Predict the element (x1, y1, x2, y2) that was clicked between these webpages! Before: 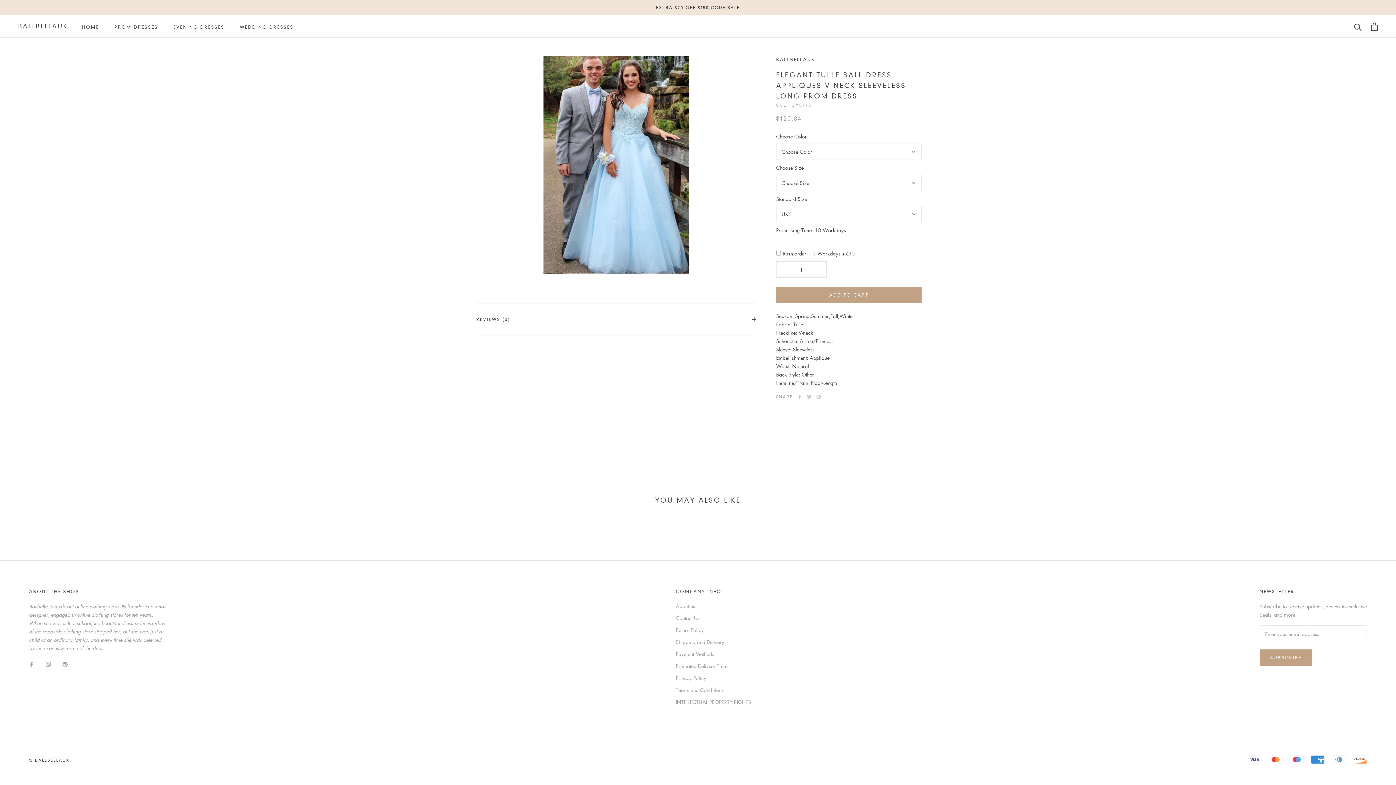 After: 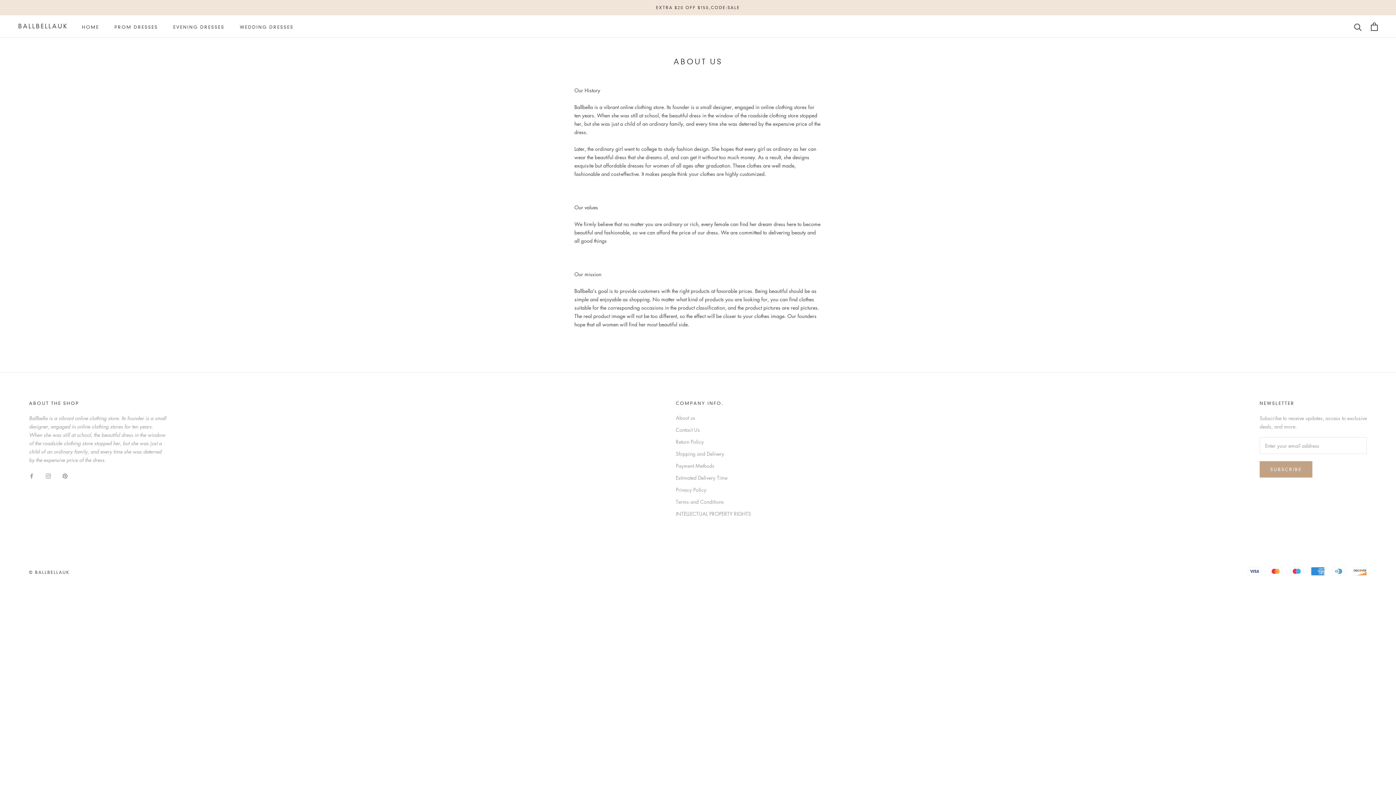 Action: label: About us bbox: (676, 602, 751, 610)